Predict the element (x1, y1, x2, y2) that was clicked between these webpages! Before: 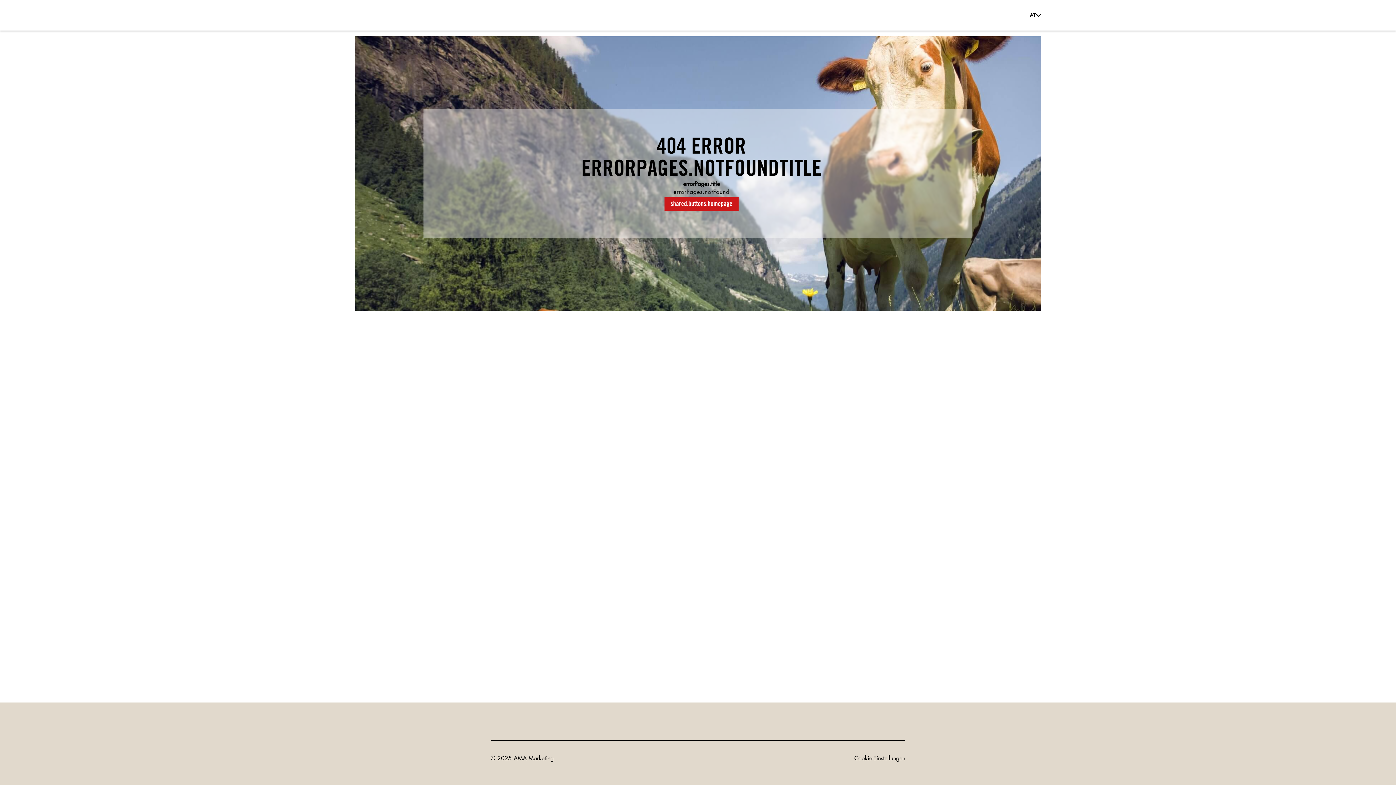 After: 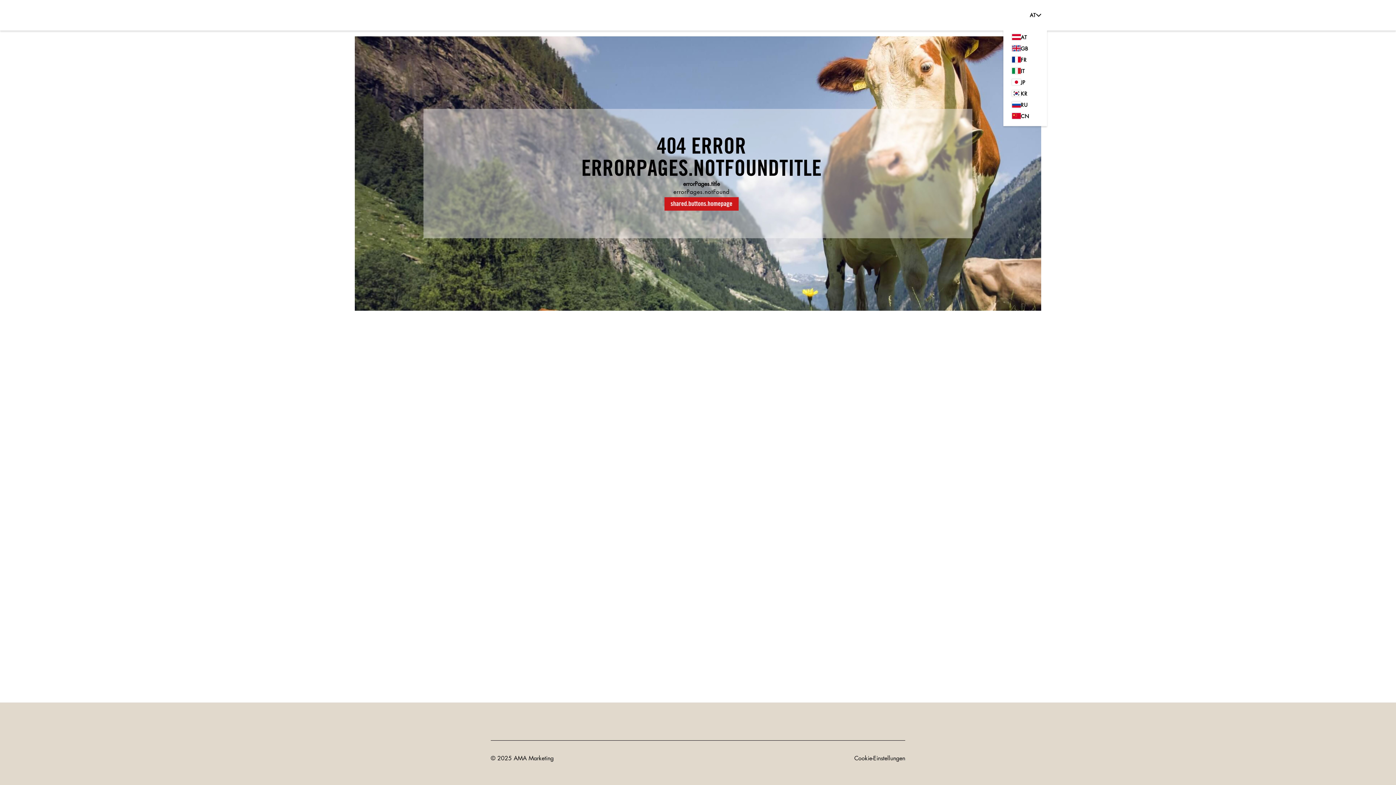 Action: bbox: (1017, 11, 1041, 19) label: shared.nav.labels.openLangNav